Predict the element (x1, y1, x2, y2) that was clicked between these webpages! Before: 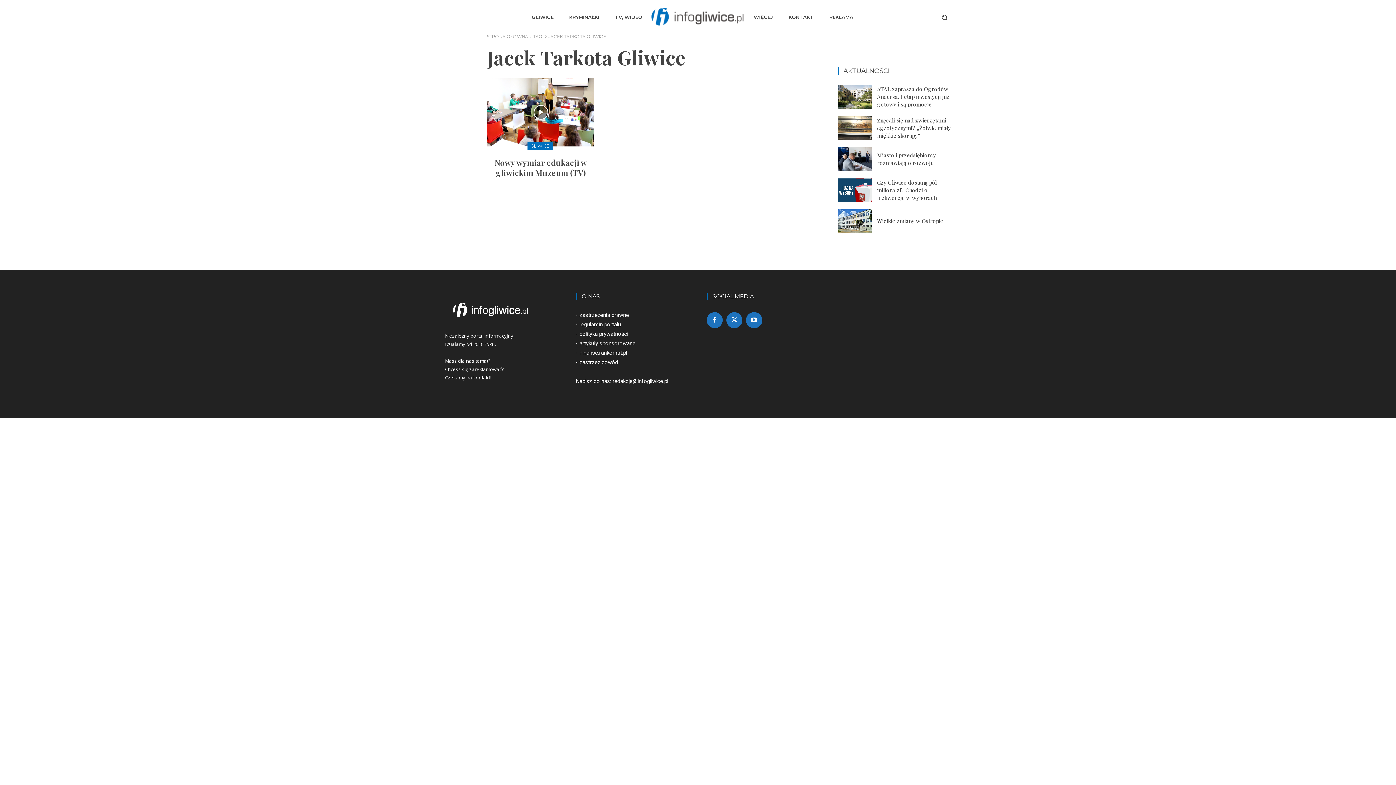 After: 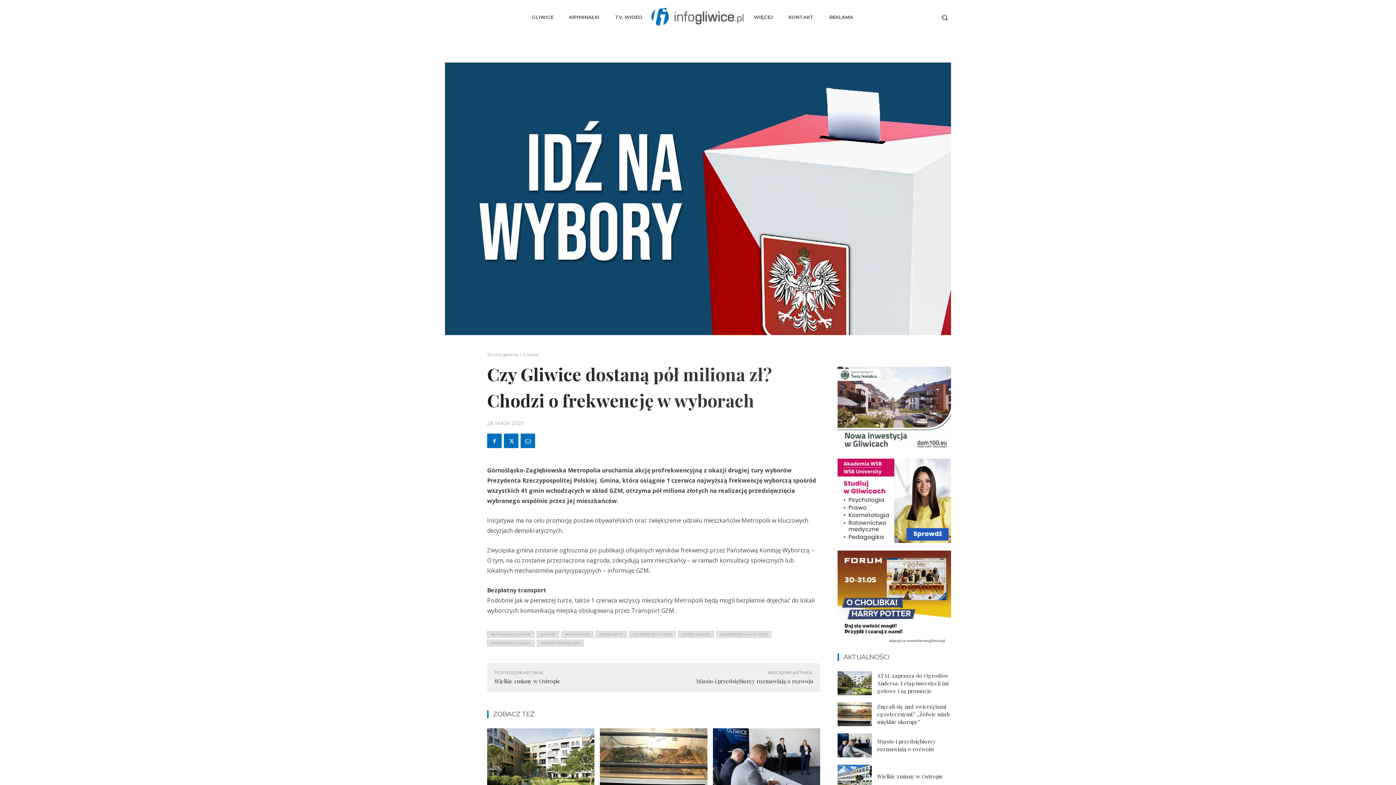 Action: bbox: (837, 178, 871, 202)